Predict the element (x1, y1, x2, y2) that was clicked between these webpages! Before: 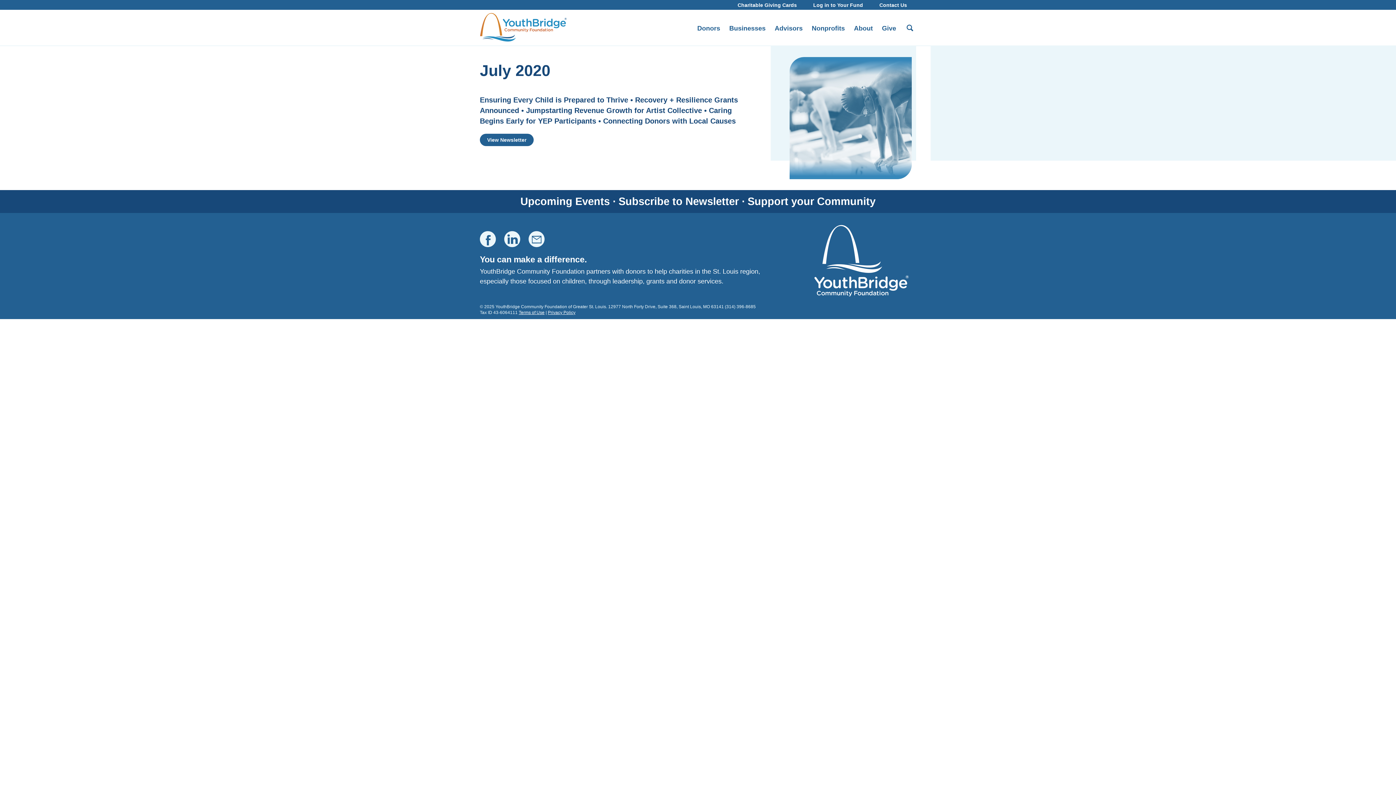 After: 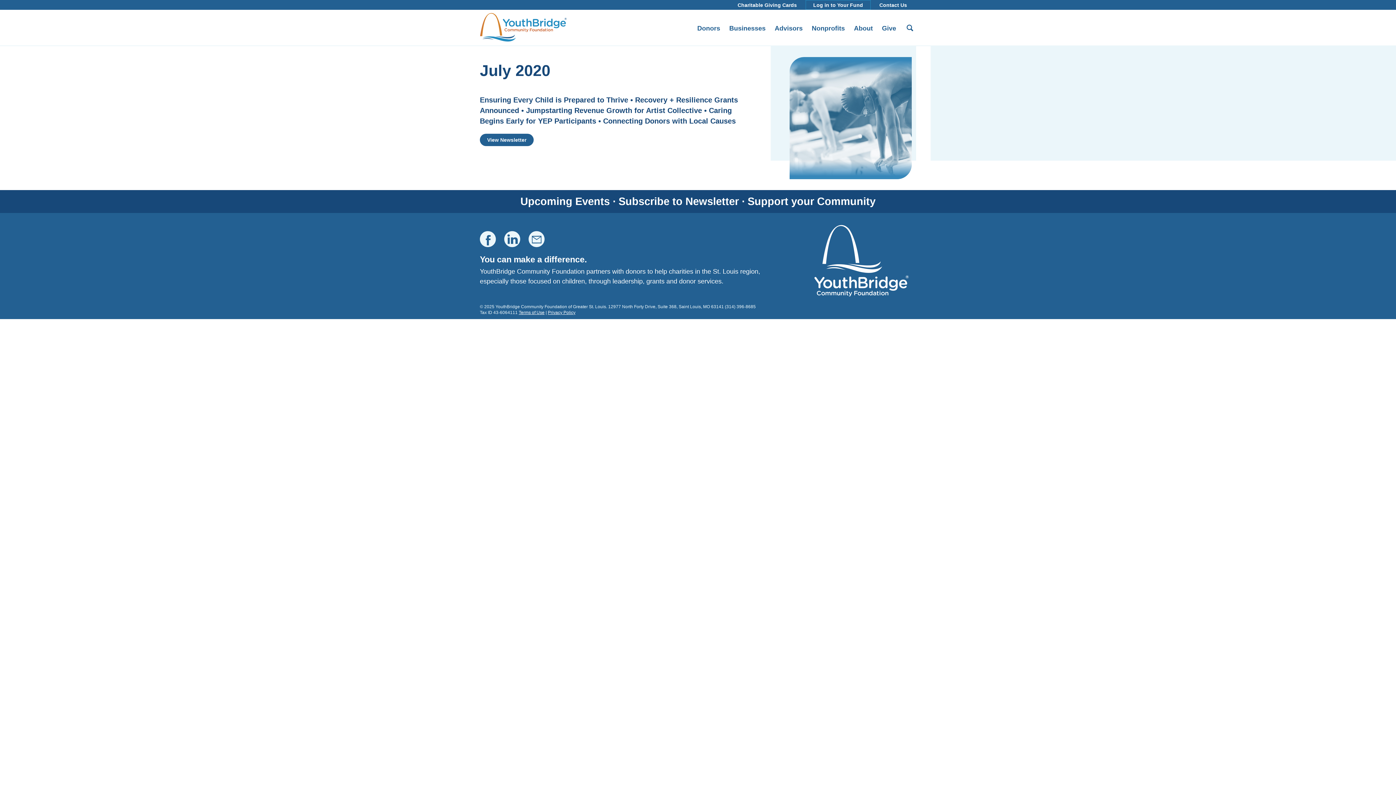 Action: label: Log in to Your Fund bbox: (806, 0, 870, 9)